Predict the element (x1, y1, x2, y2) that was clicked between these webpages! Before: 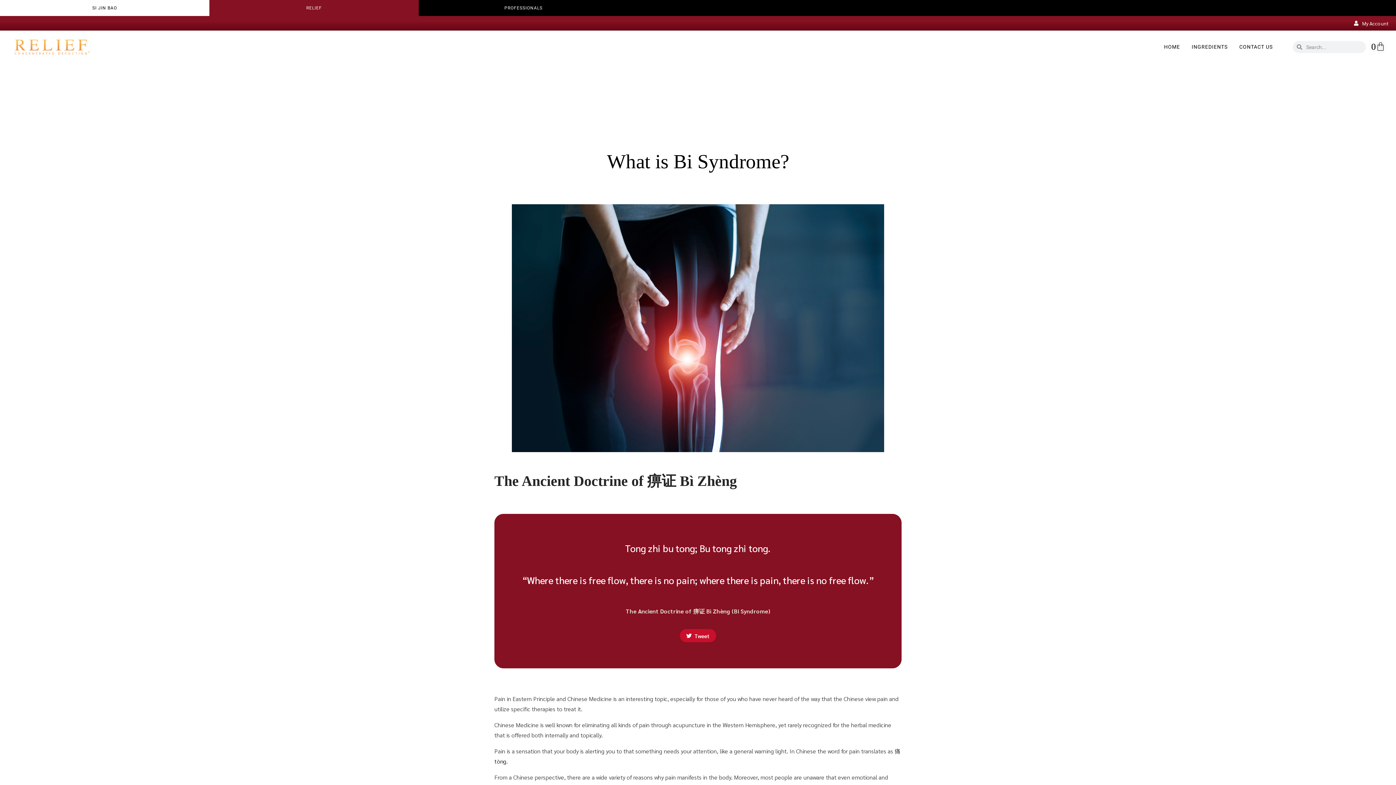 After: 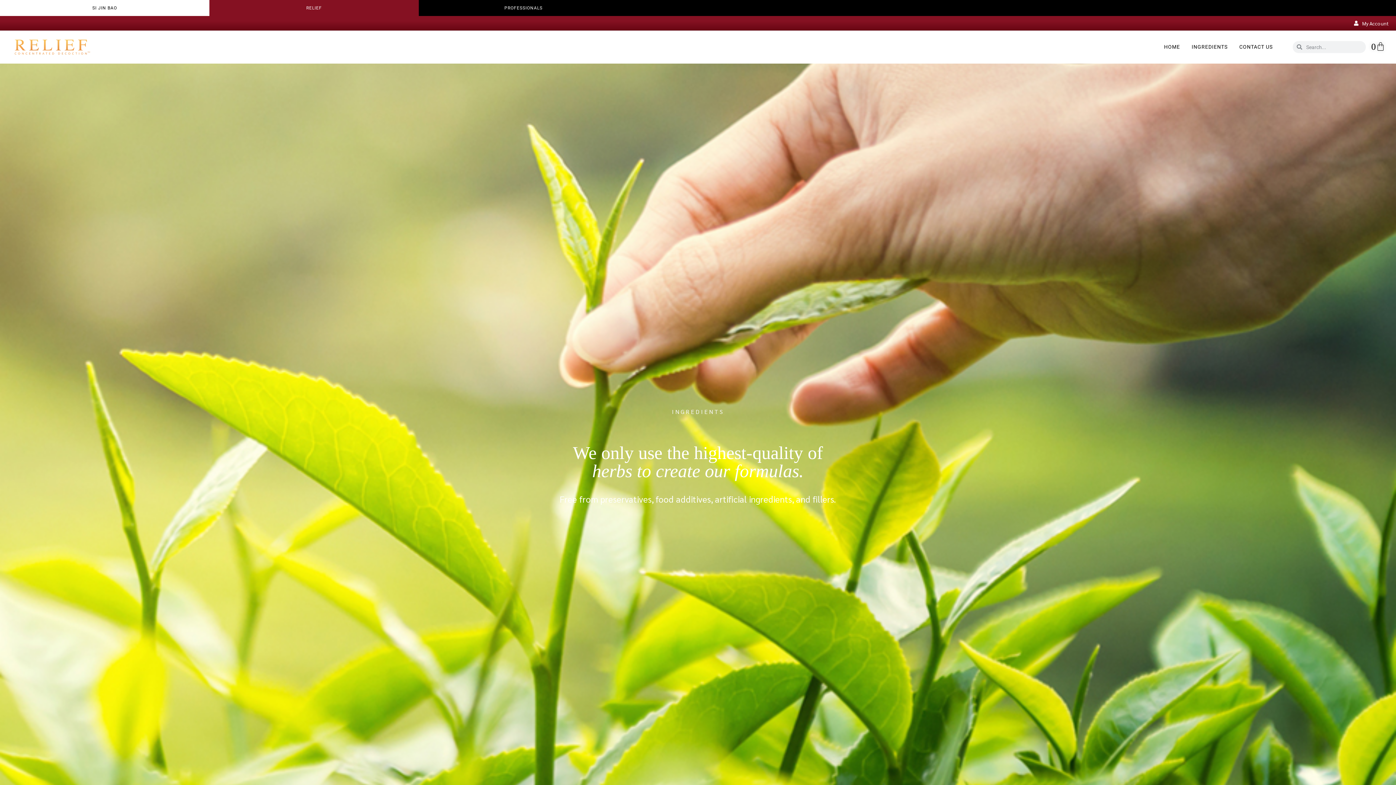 Action: label: INGREDIENTS bbox: (1190, 42, 1229, 52)